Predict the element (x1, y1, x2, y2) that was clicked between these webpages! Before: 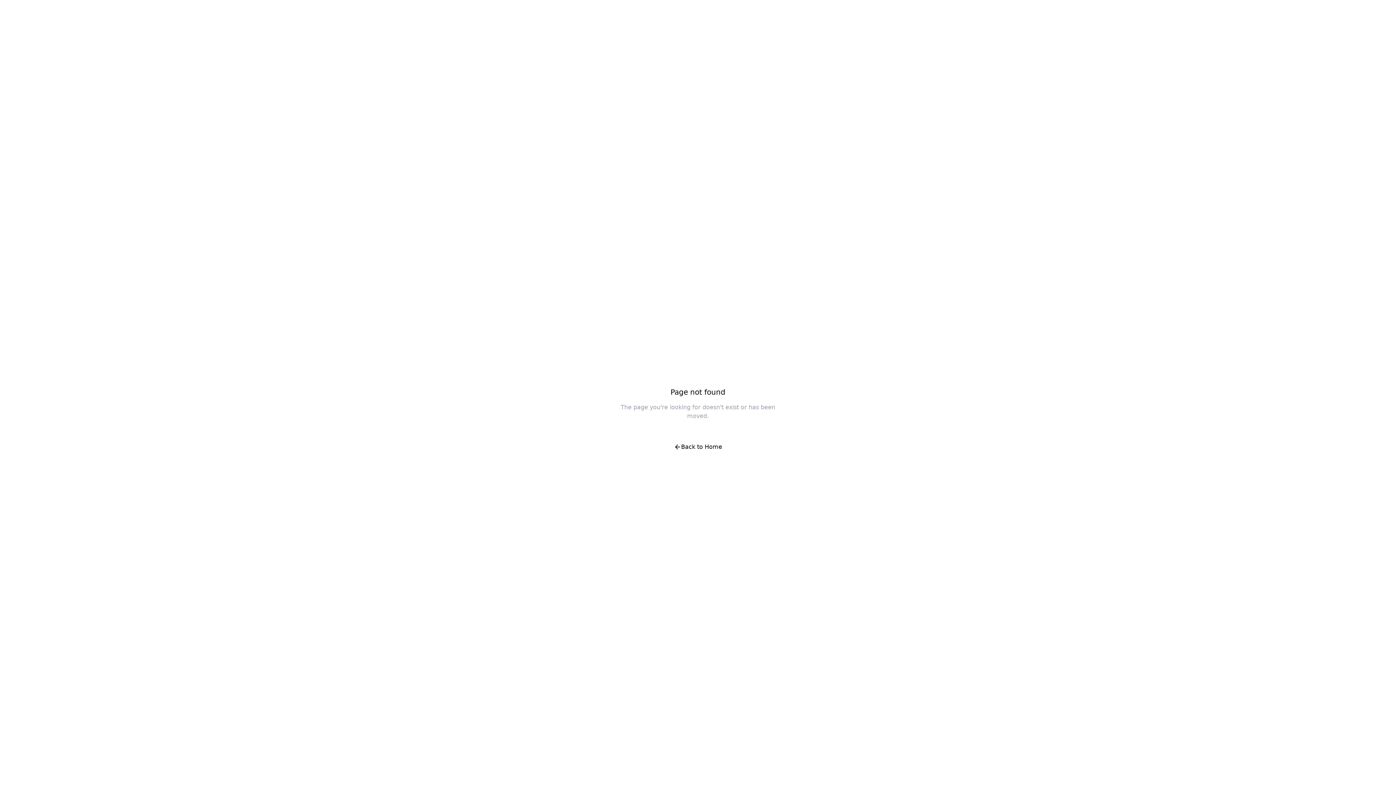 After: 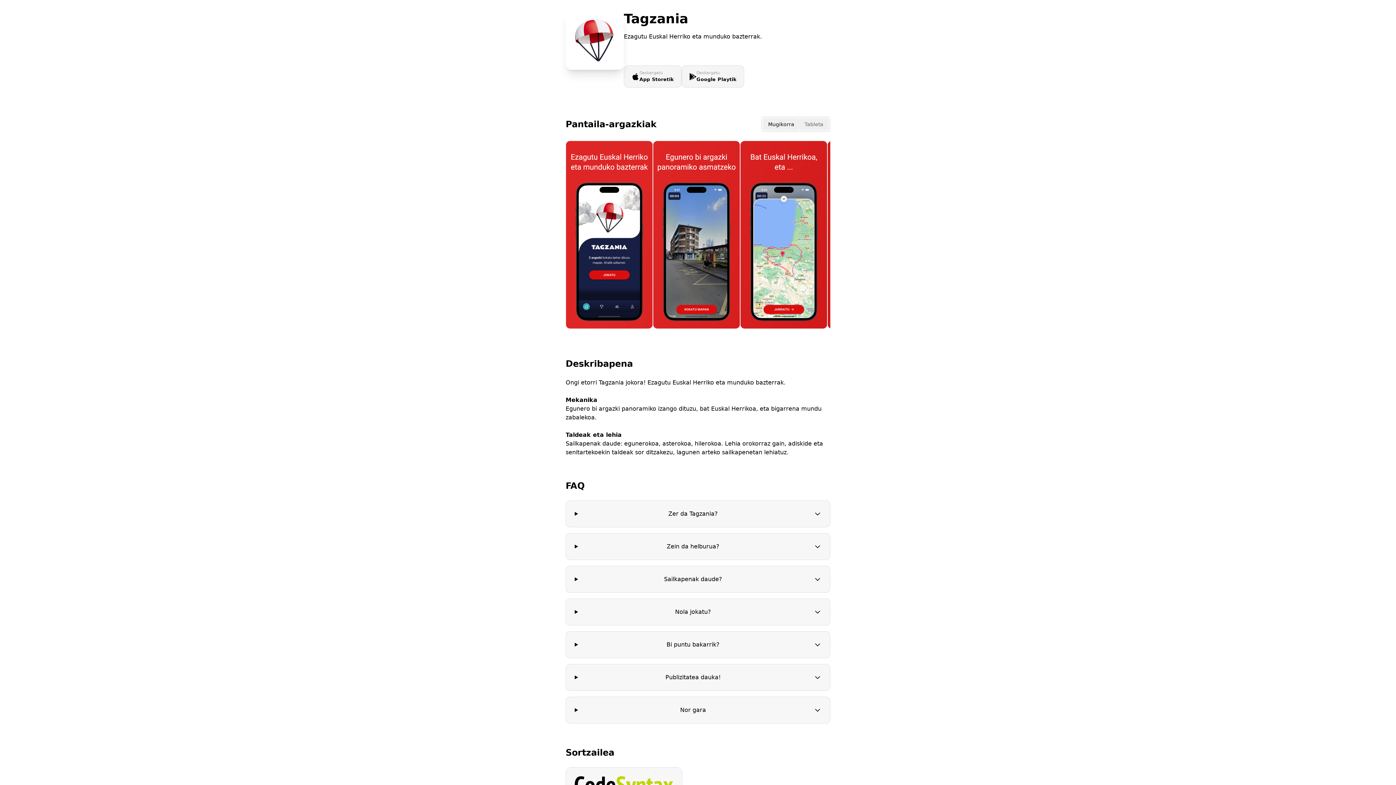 Action: label: Back to Home bbox: (666, 438, 730, 456)